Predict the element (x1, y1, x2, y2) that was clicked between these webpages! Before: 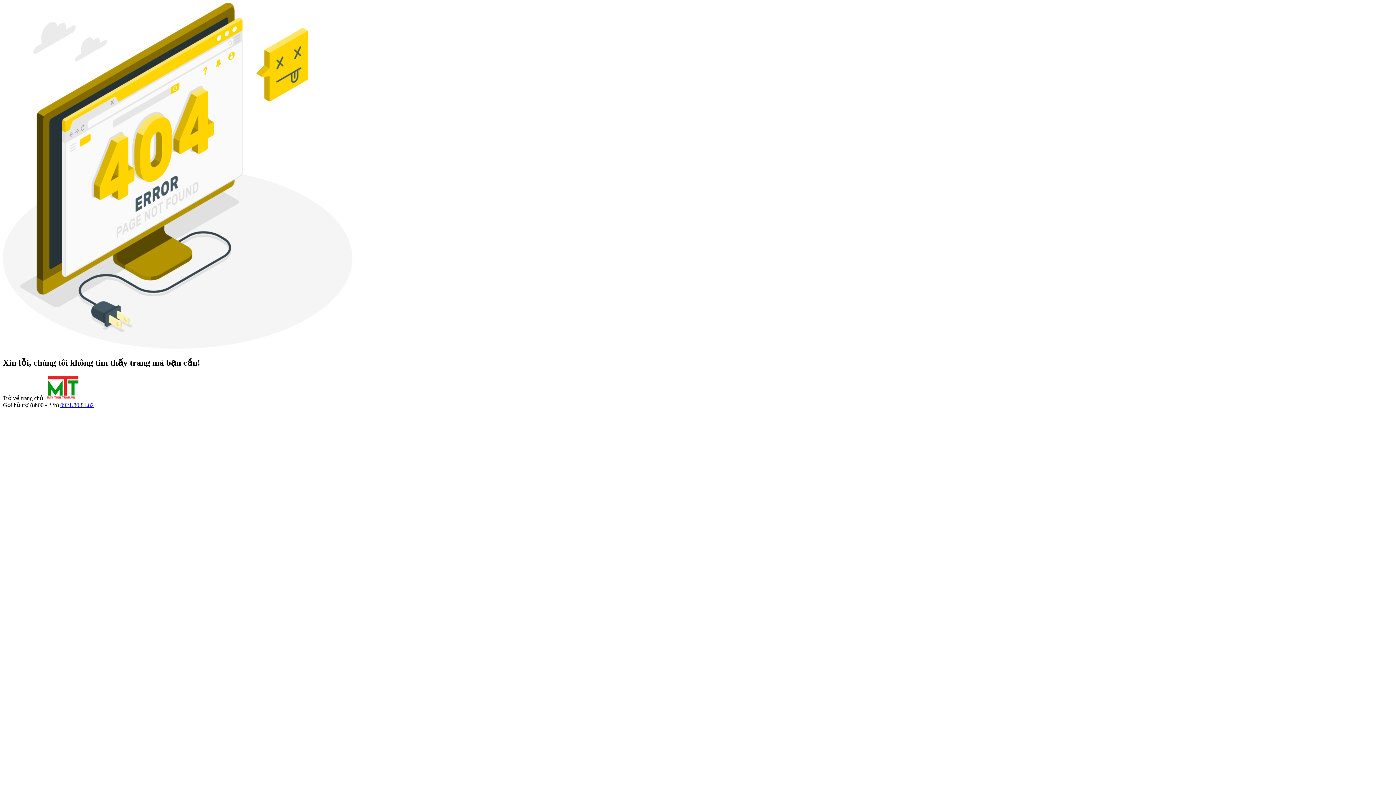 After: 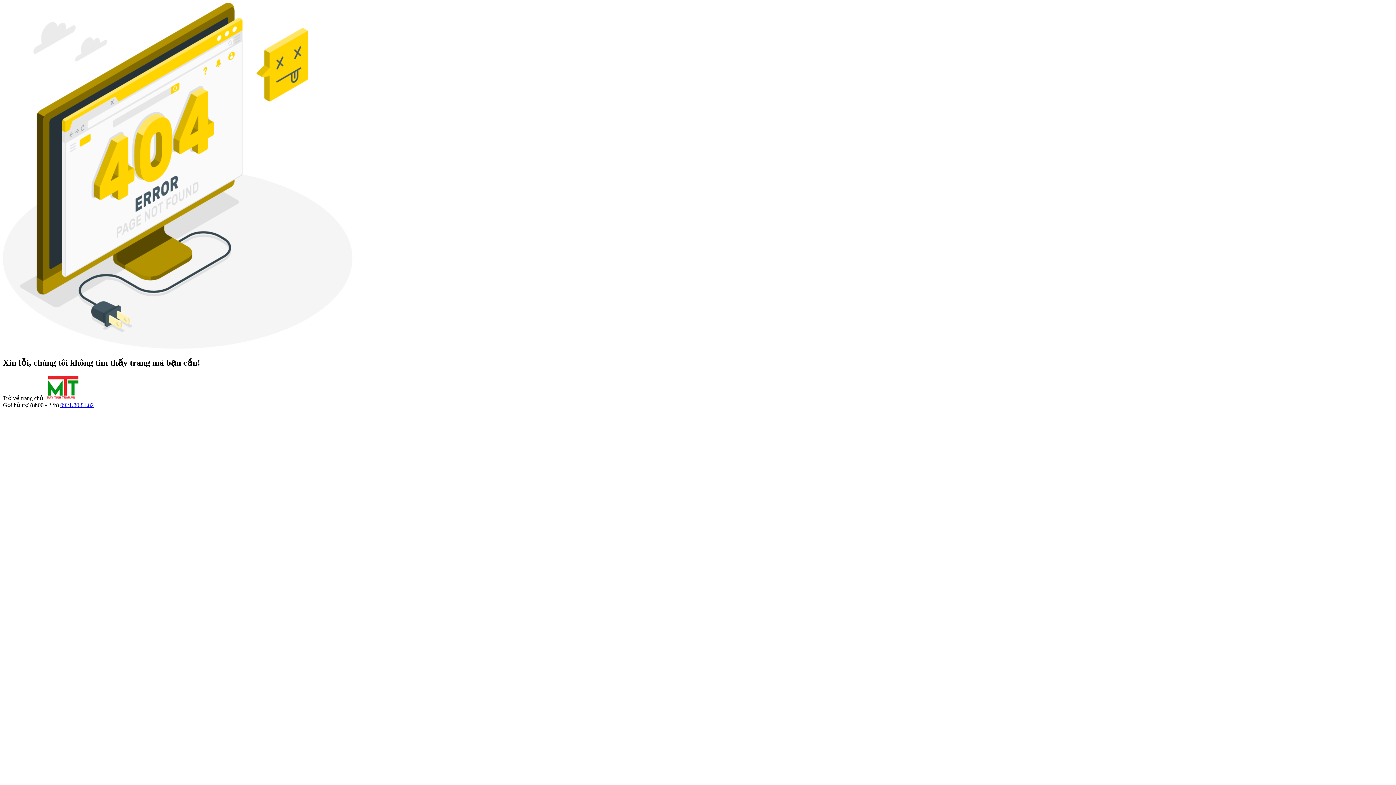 Action: label: 0921.80.81.82 bbox: (60, 402, 93, 408)